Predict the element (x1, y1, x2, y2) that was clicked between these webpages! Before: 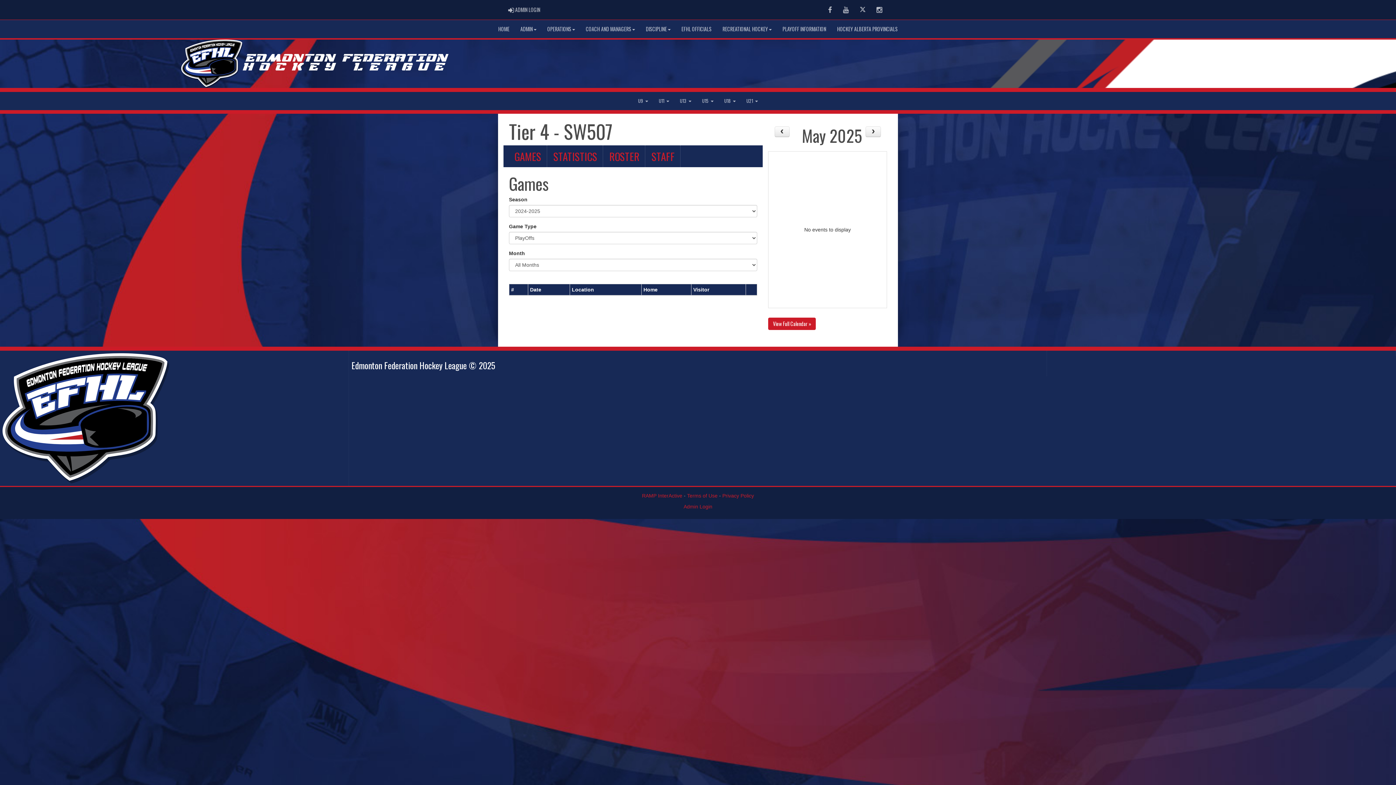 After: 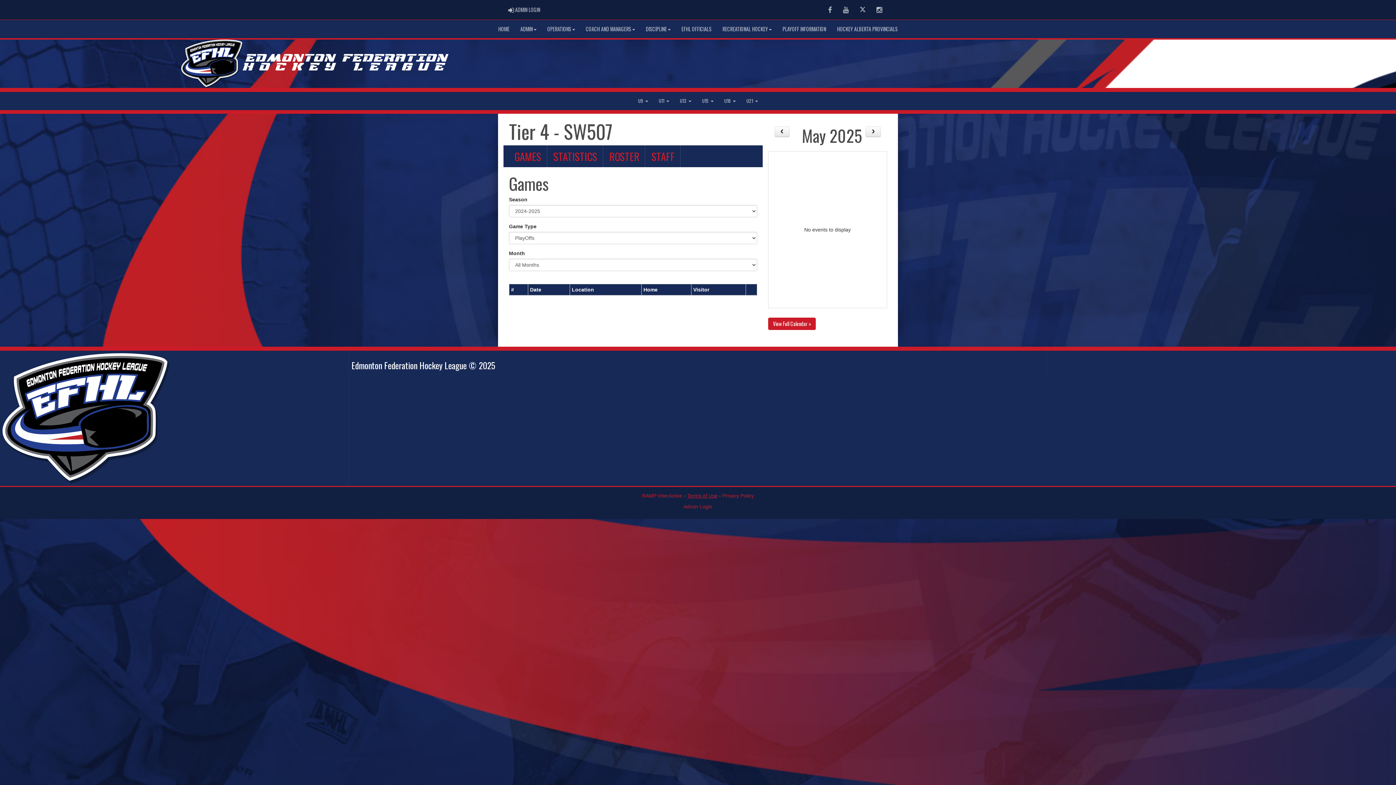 Action: bbox: (687, 493, 717, 498) label: Terms of Use